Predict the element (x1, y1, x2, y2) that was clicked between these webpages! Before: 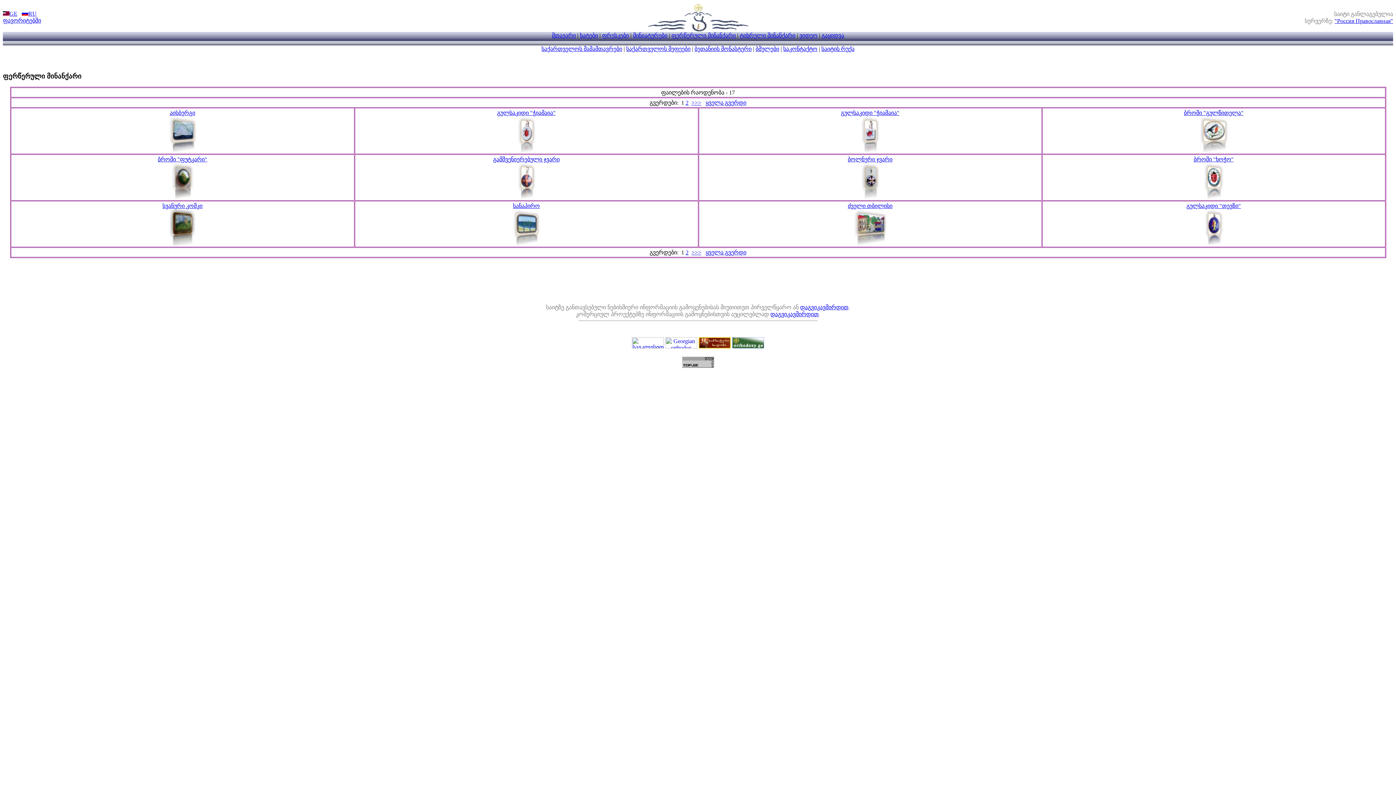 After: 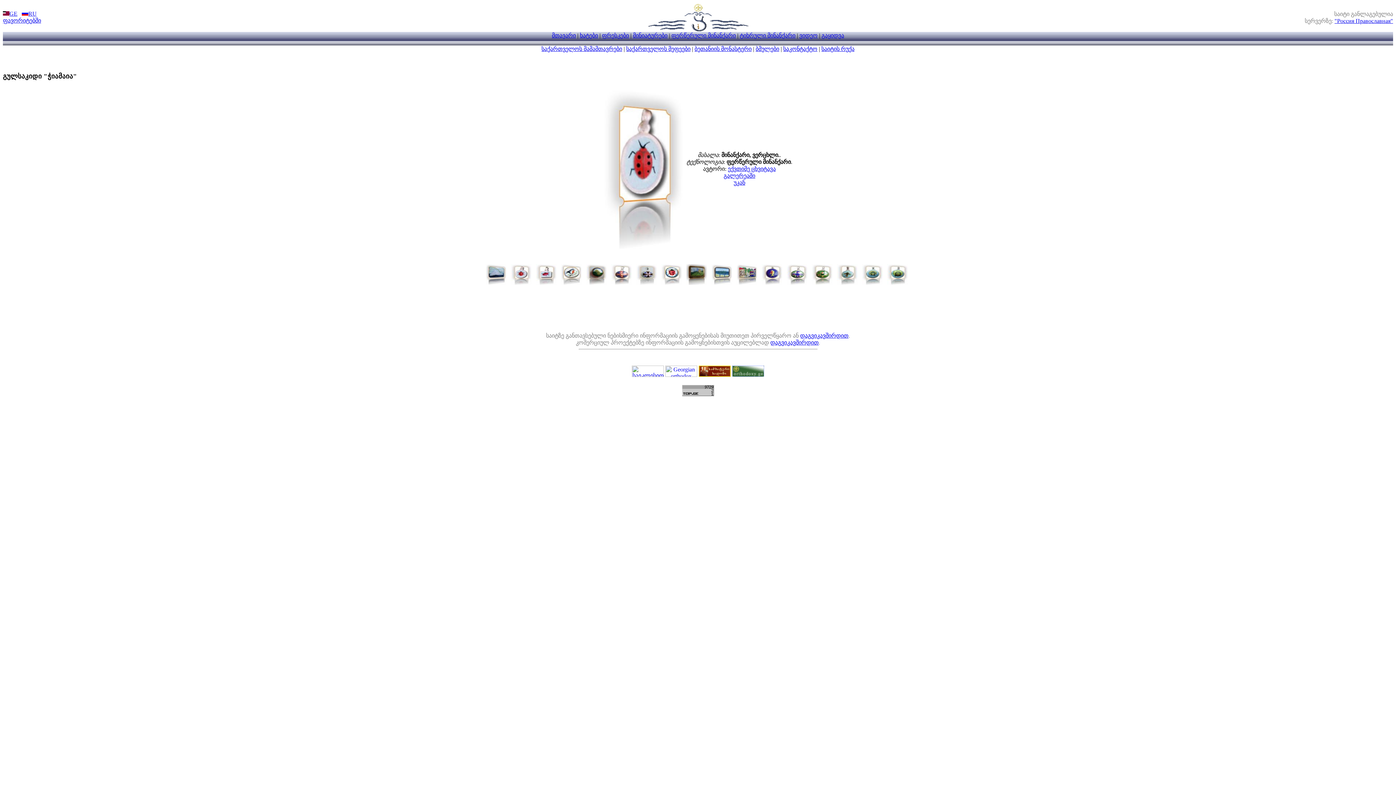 Action: bbox: (517, 147, 535, 153)